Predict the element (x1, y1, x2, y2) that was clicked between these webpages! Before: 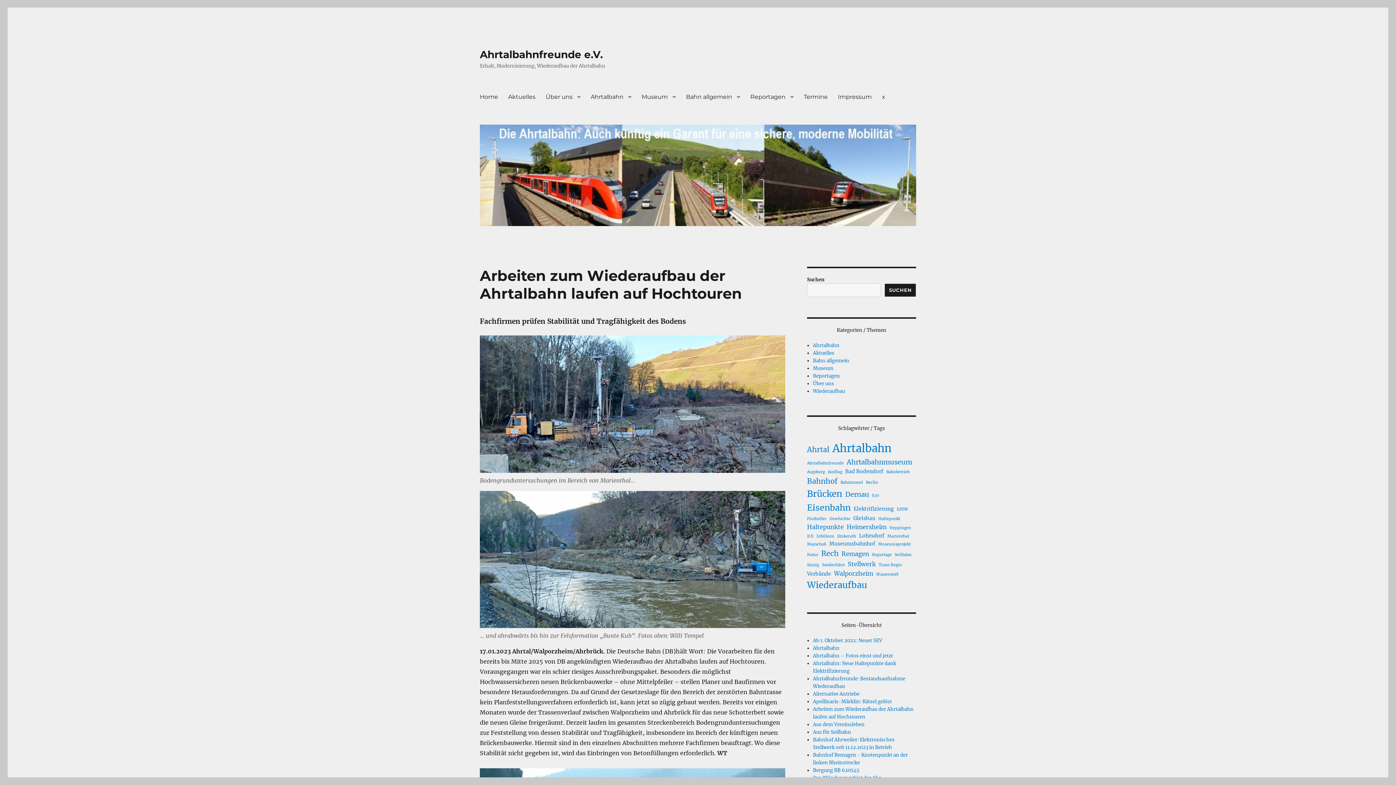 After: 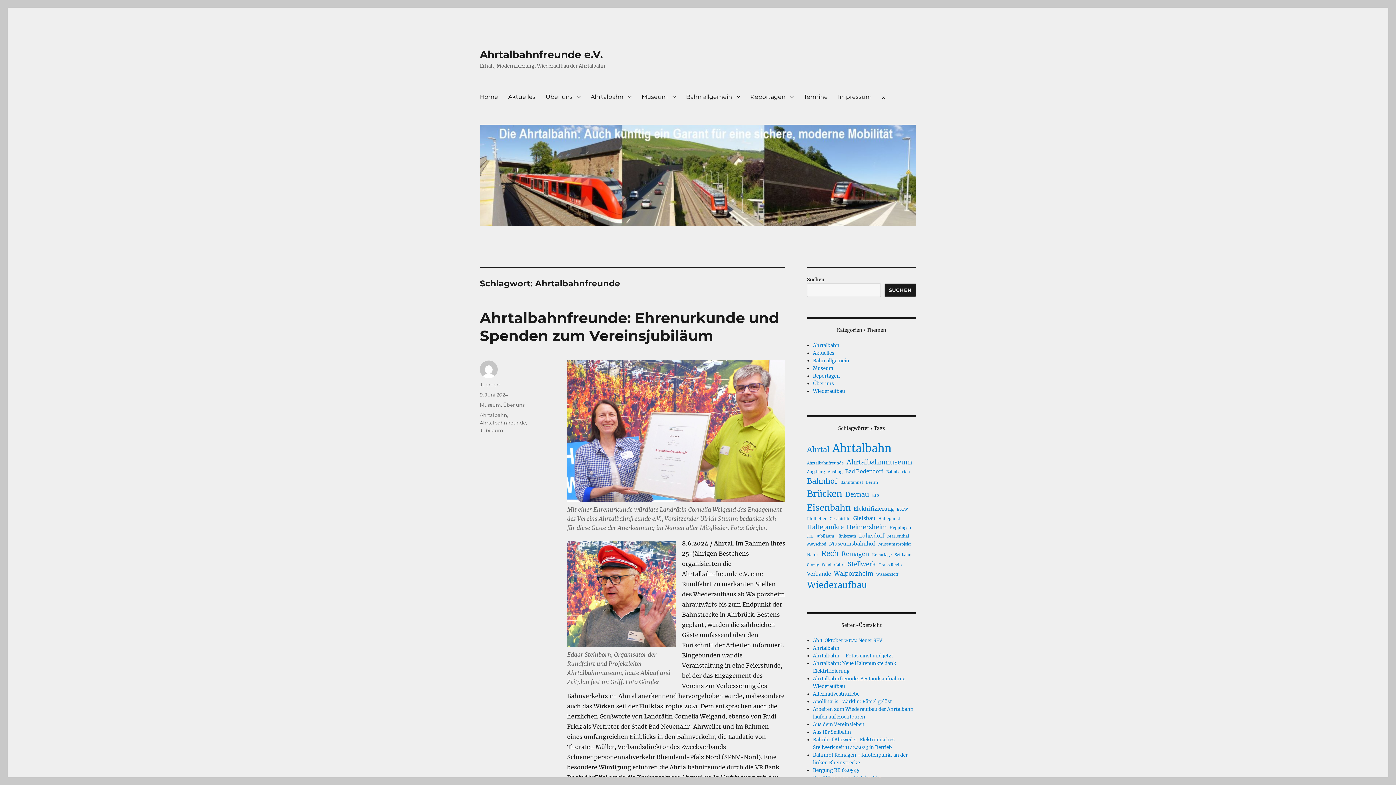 Action: bbox: (807, 460, 844, 466) label: Ahrtalbahnfreunde (1 Eintrag)